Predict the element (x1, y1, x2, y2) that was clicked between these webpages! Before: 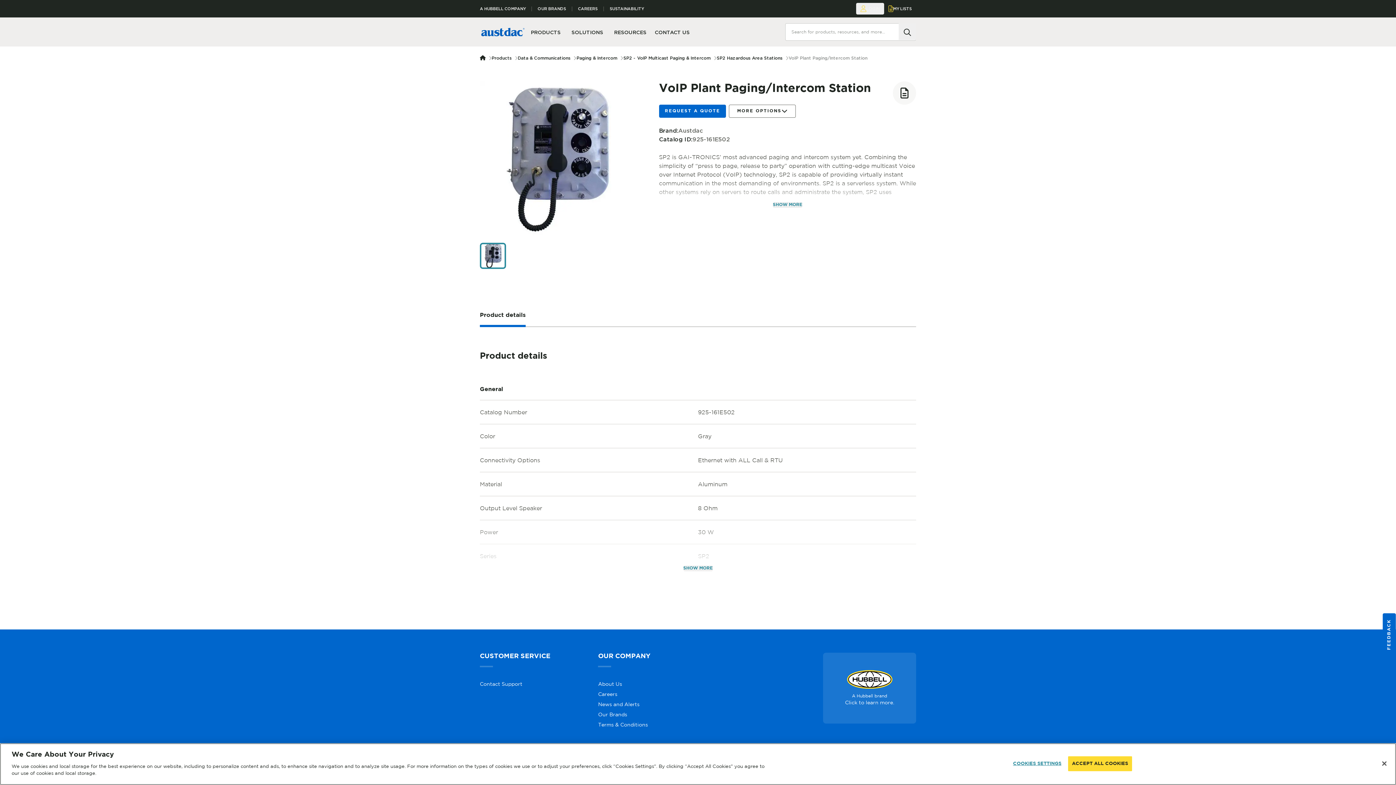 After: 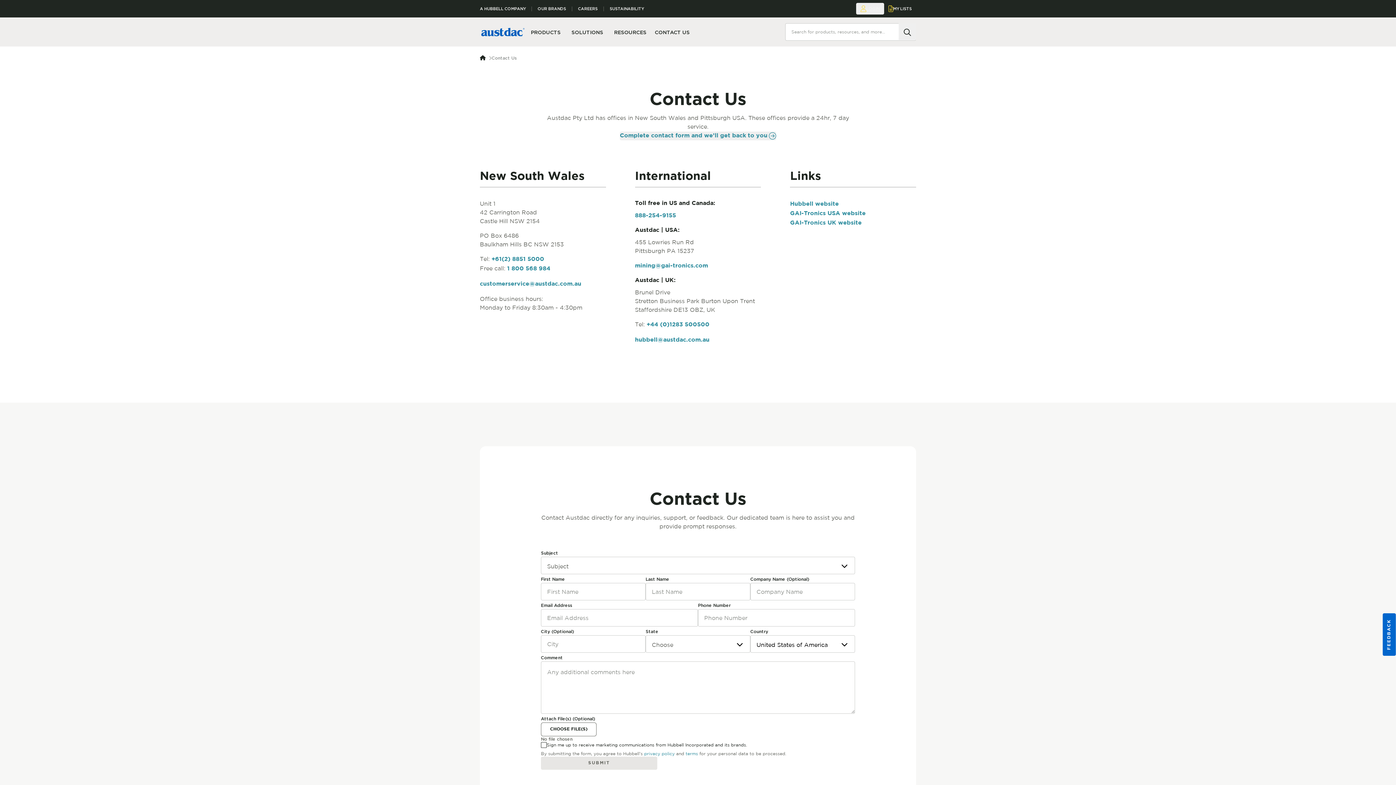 Action: bbox: (654, 29, 689, 35) label: CONTACT US